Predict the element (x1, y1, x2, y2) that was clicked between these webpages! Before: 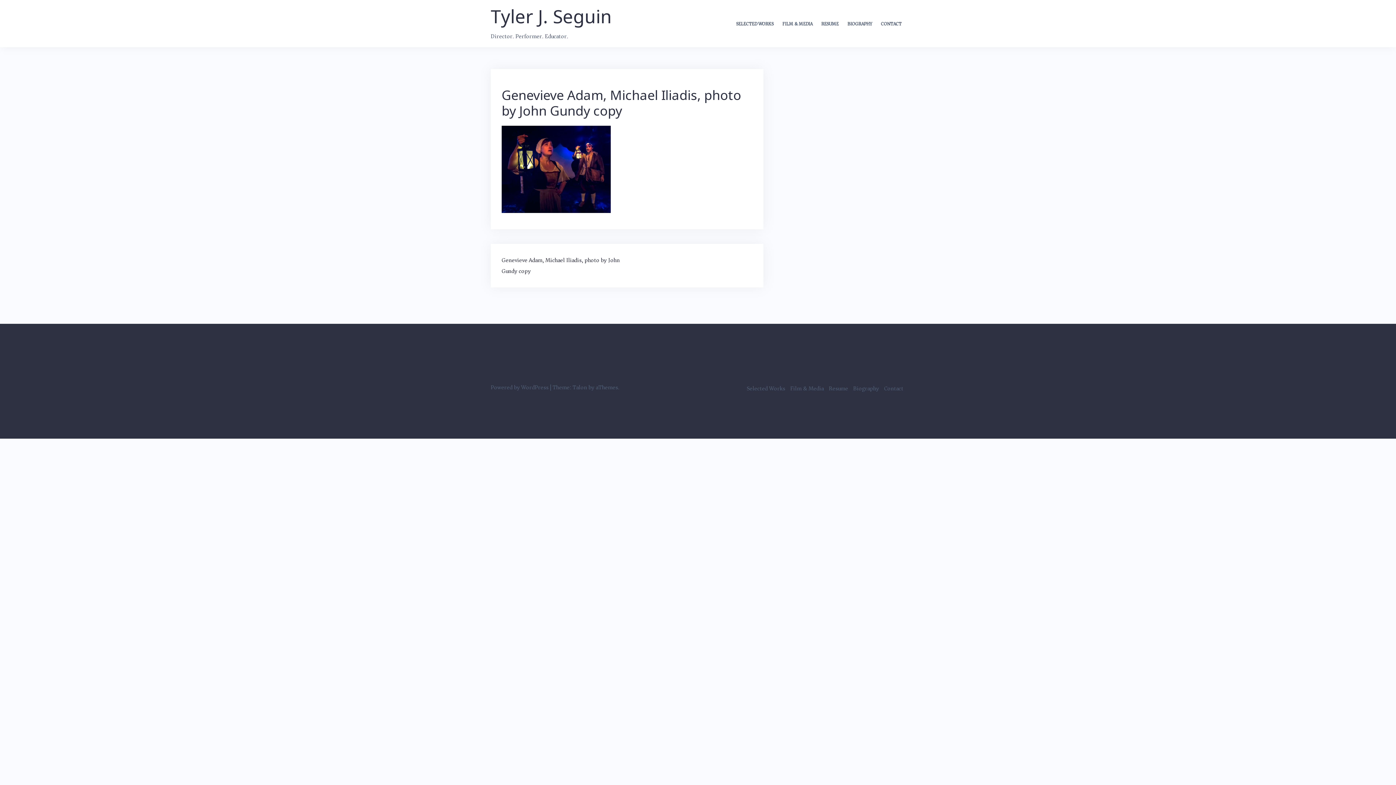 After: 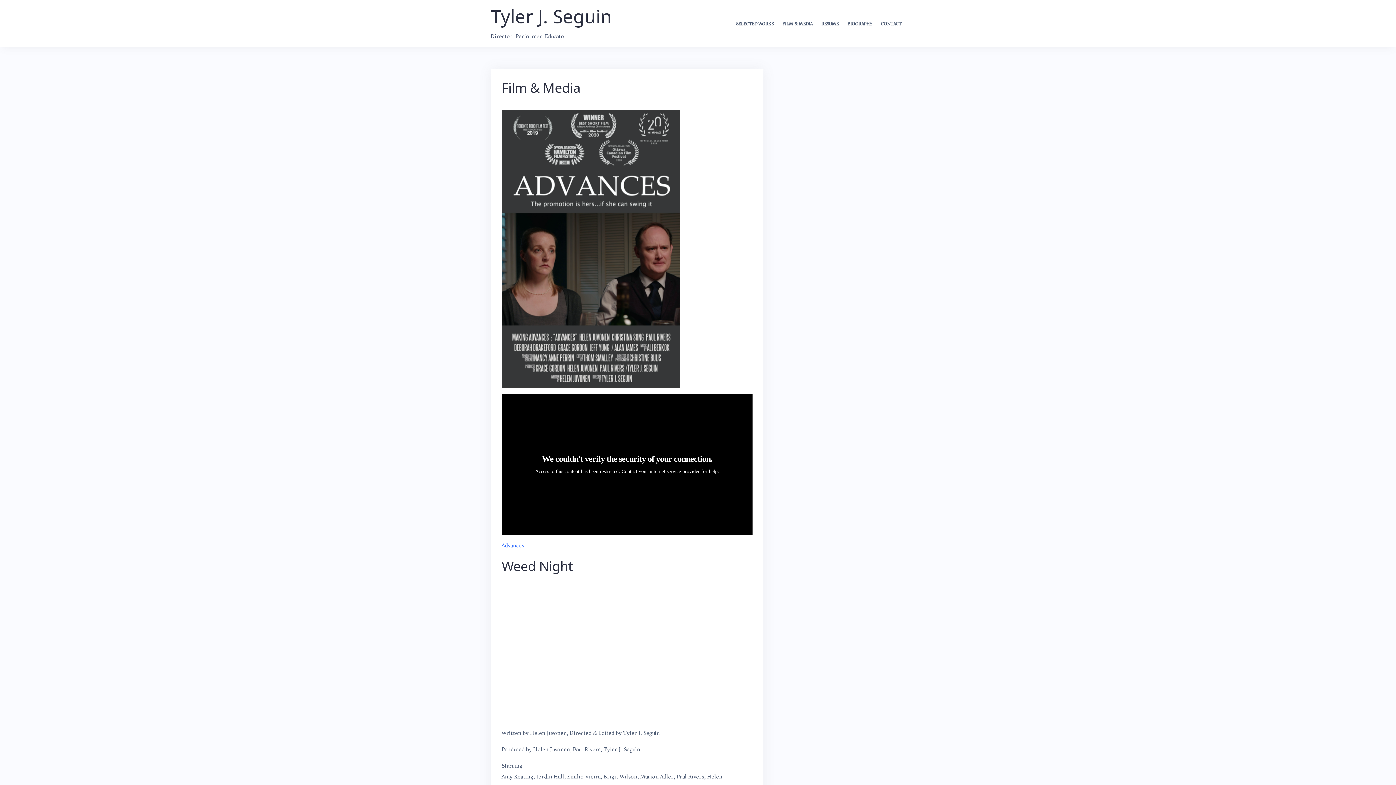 Action: bbox: (782, 19, 812, 28) label: FILM & MEDIA